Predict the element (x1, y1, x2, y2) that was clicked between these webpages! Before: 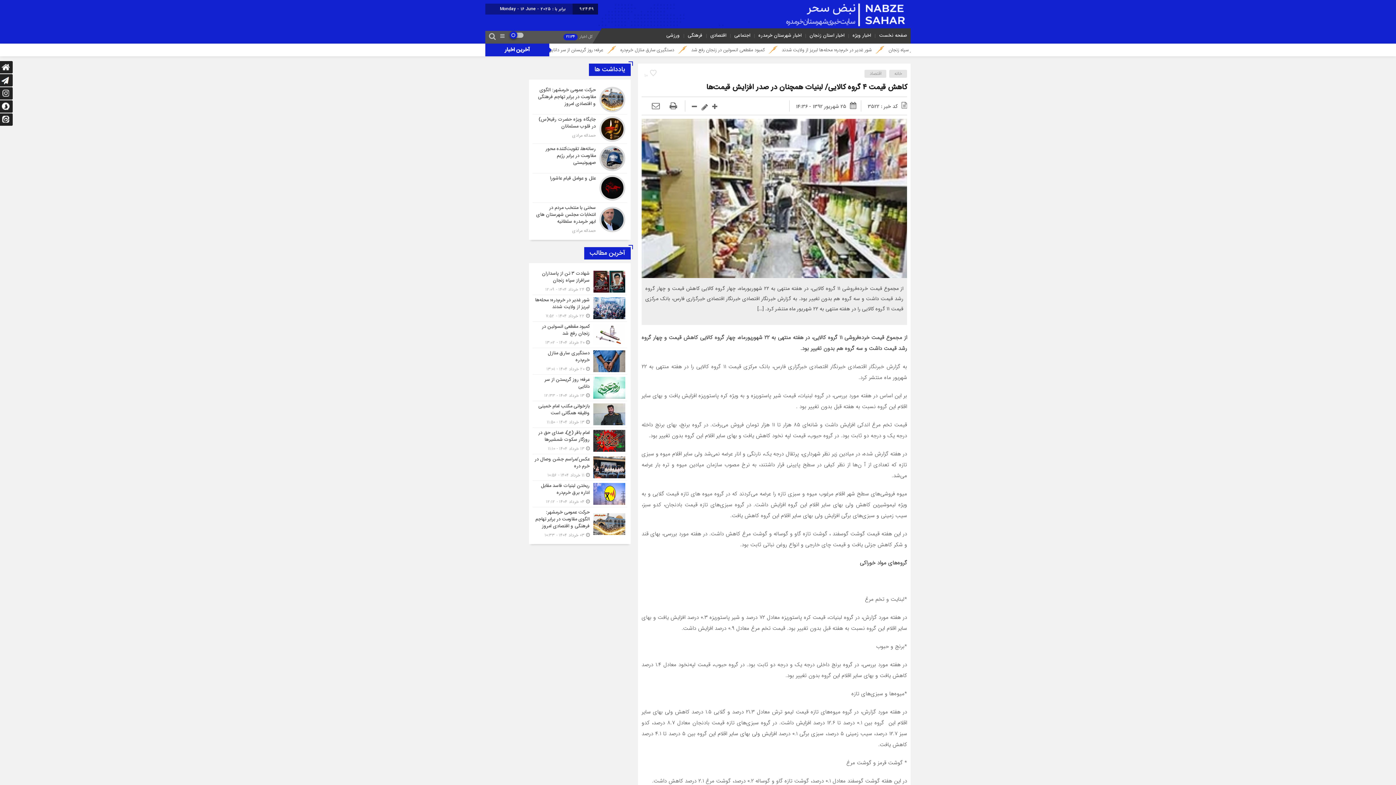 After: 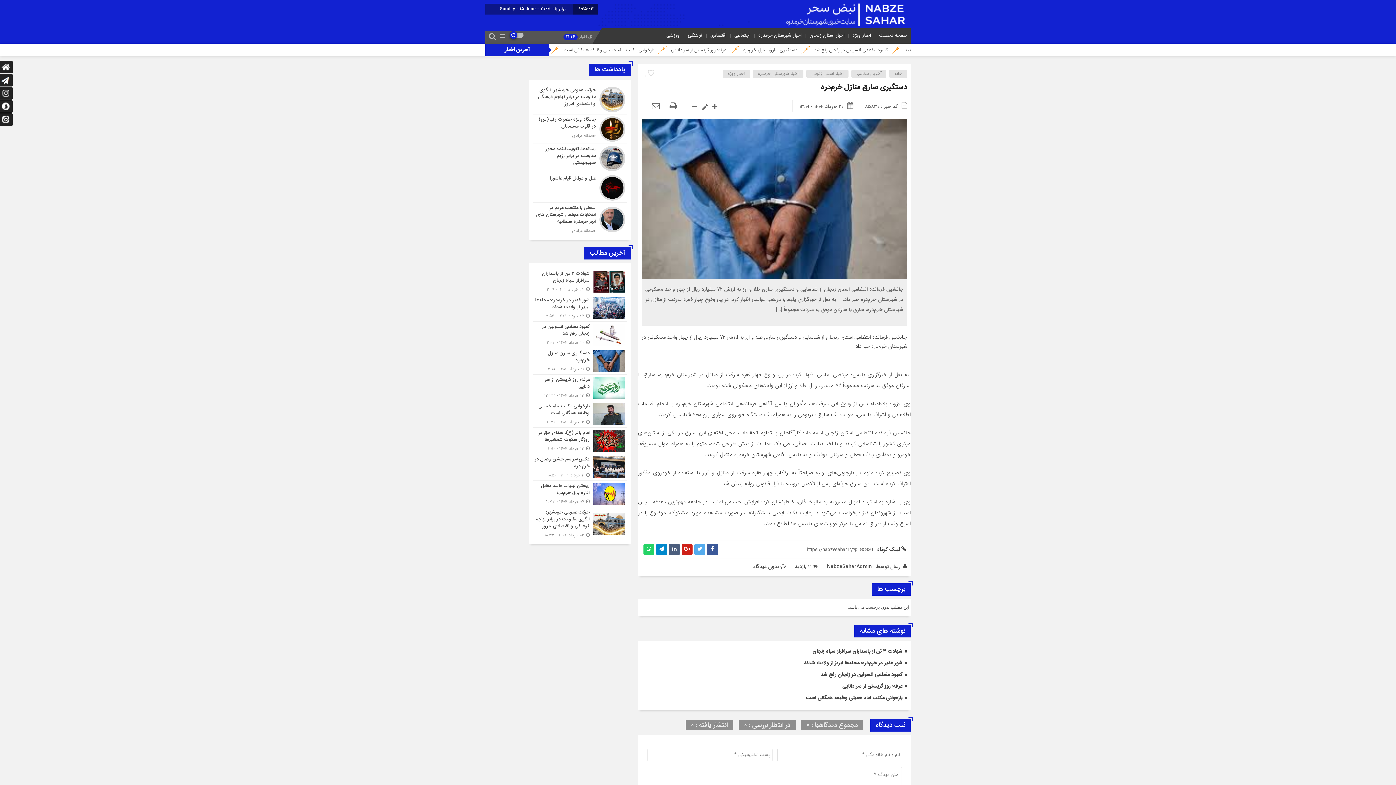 Action: bbox: (532, 348, 627, 374)